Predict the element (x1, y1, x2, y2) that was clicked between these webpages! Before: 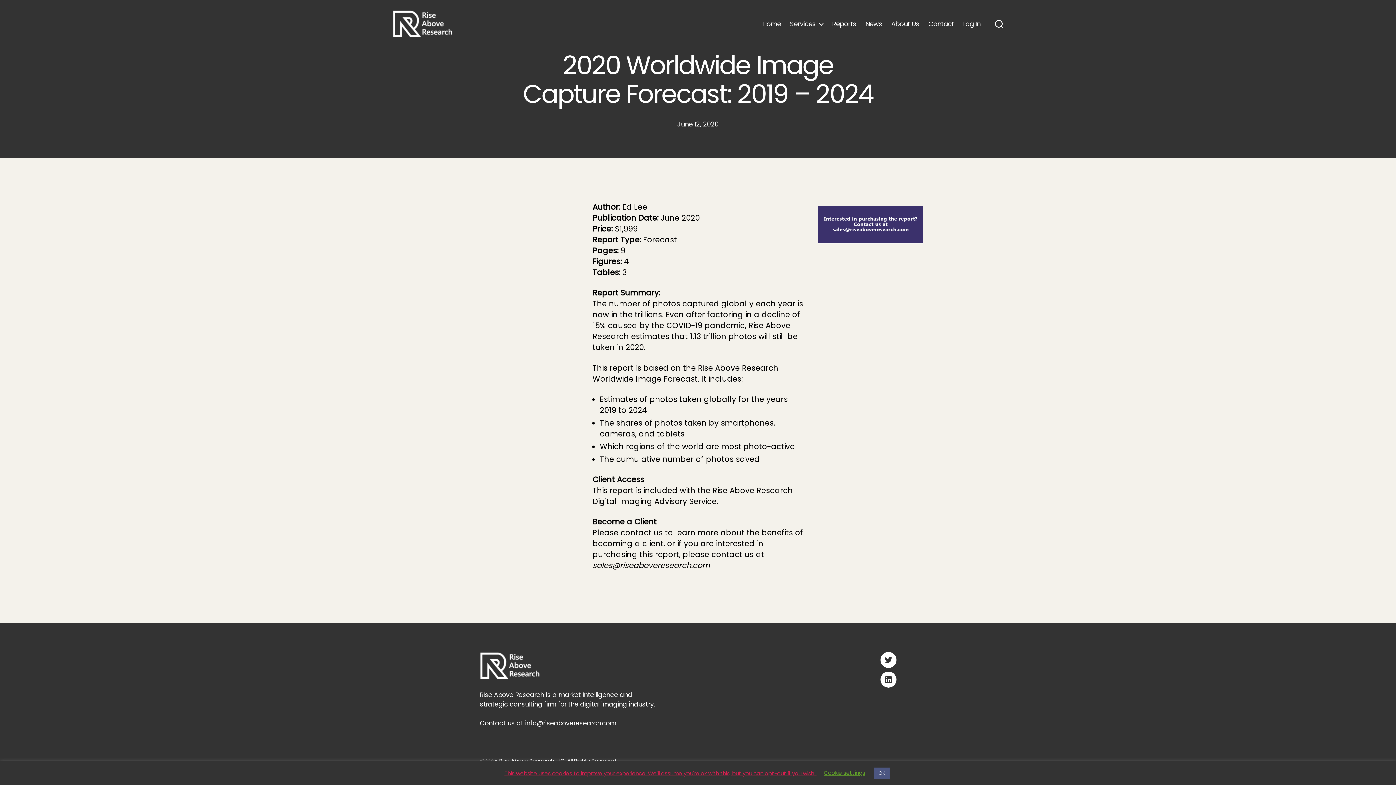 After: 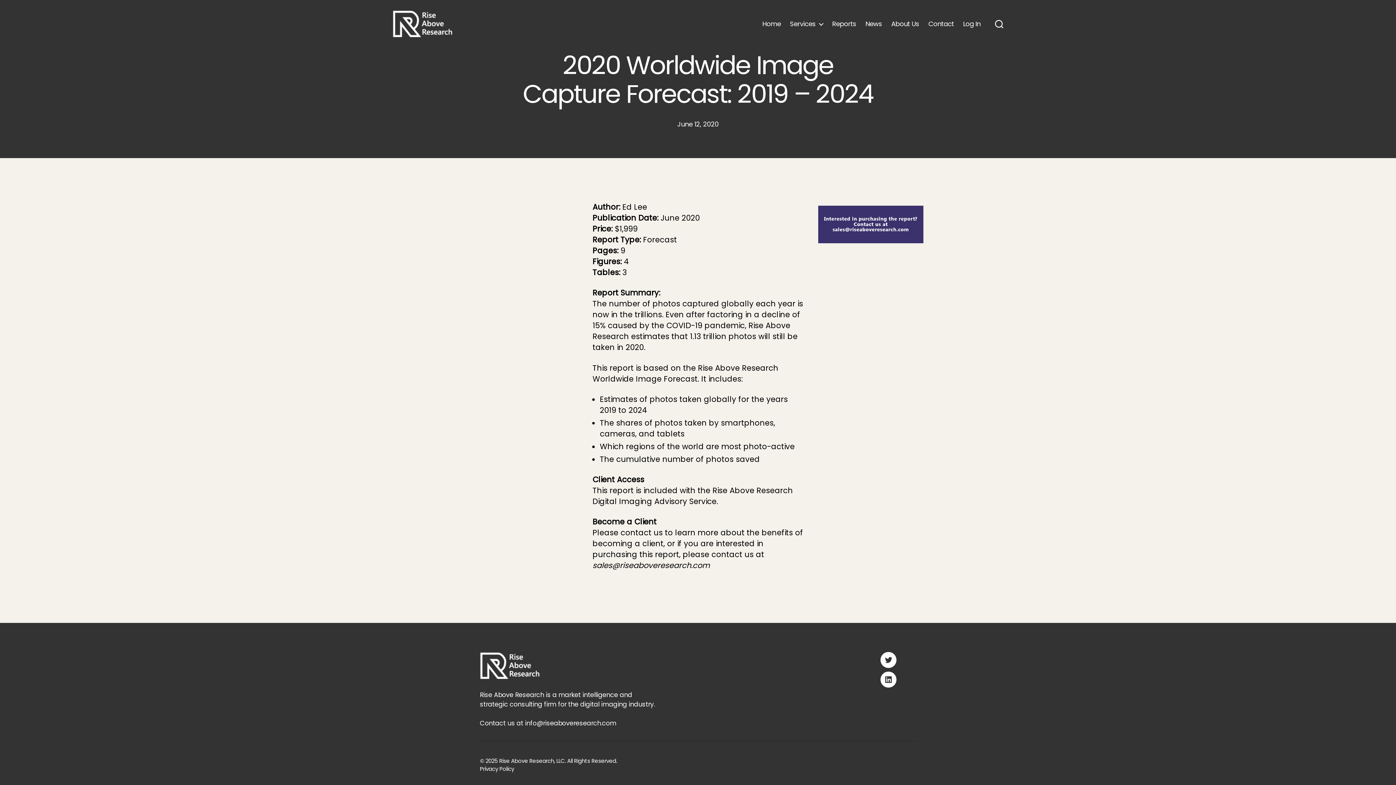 Action: bbox: (874, 768, 889, 779) label: OK